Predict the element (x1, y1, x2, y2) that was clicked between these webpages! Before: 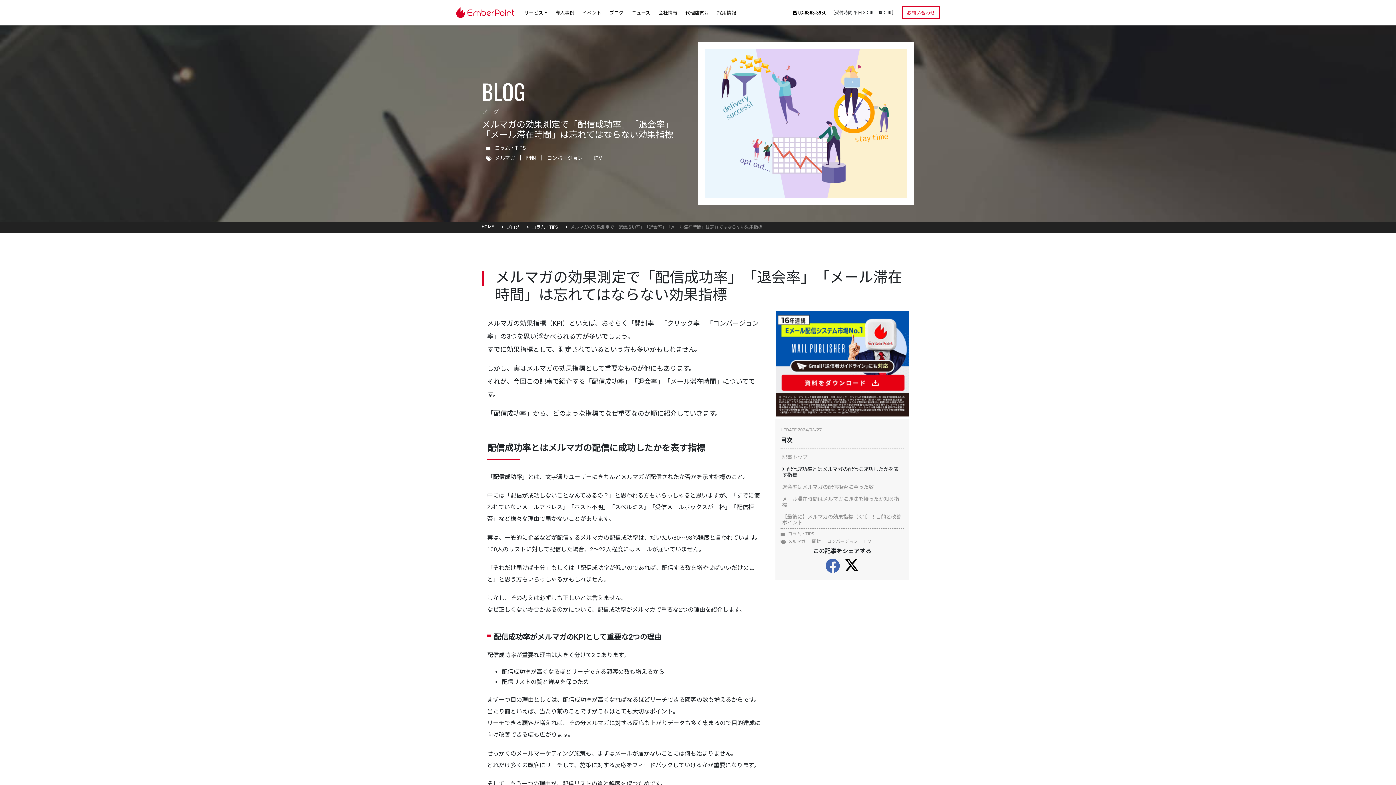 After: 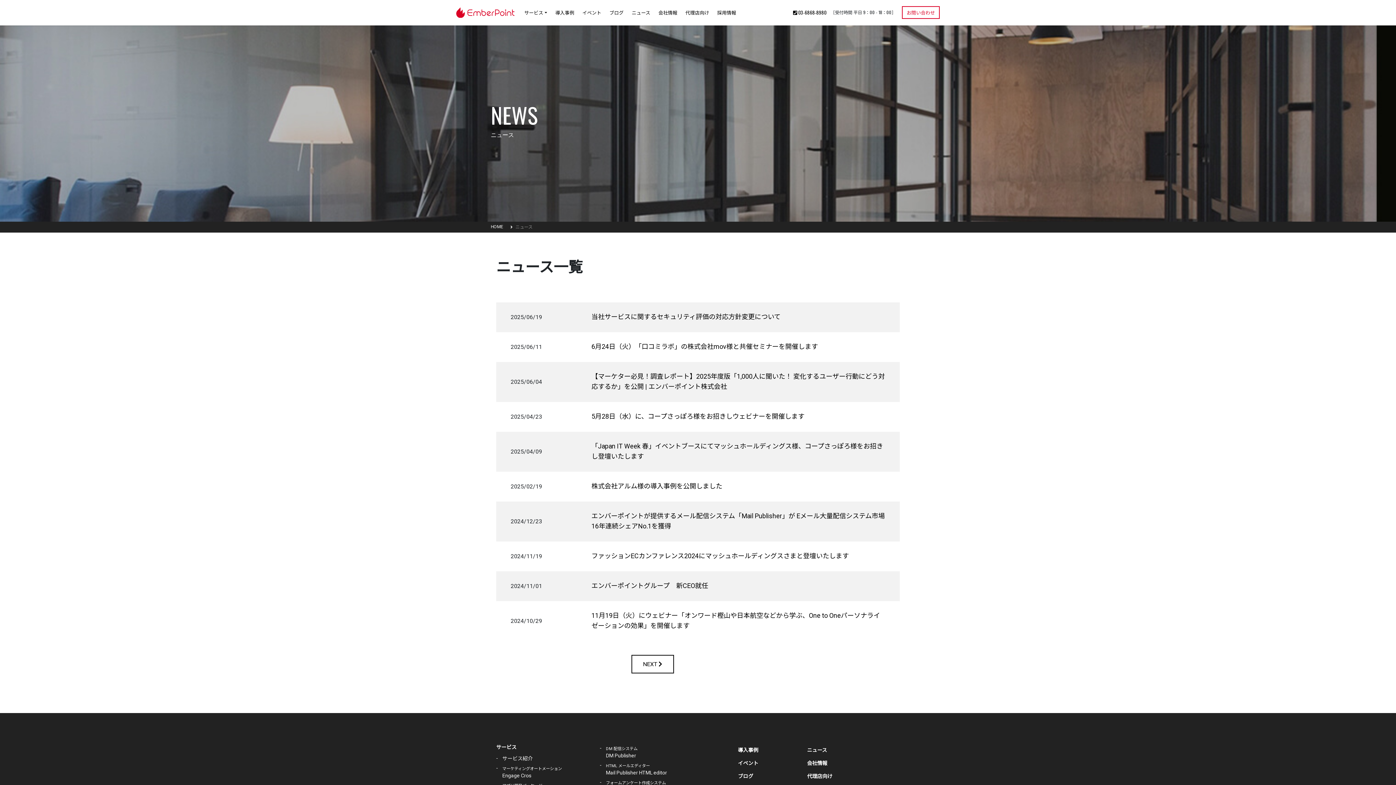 Action: label: ニュース bbox: (627, 6, 654, 18)